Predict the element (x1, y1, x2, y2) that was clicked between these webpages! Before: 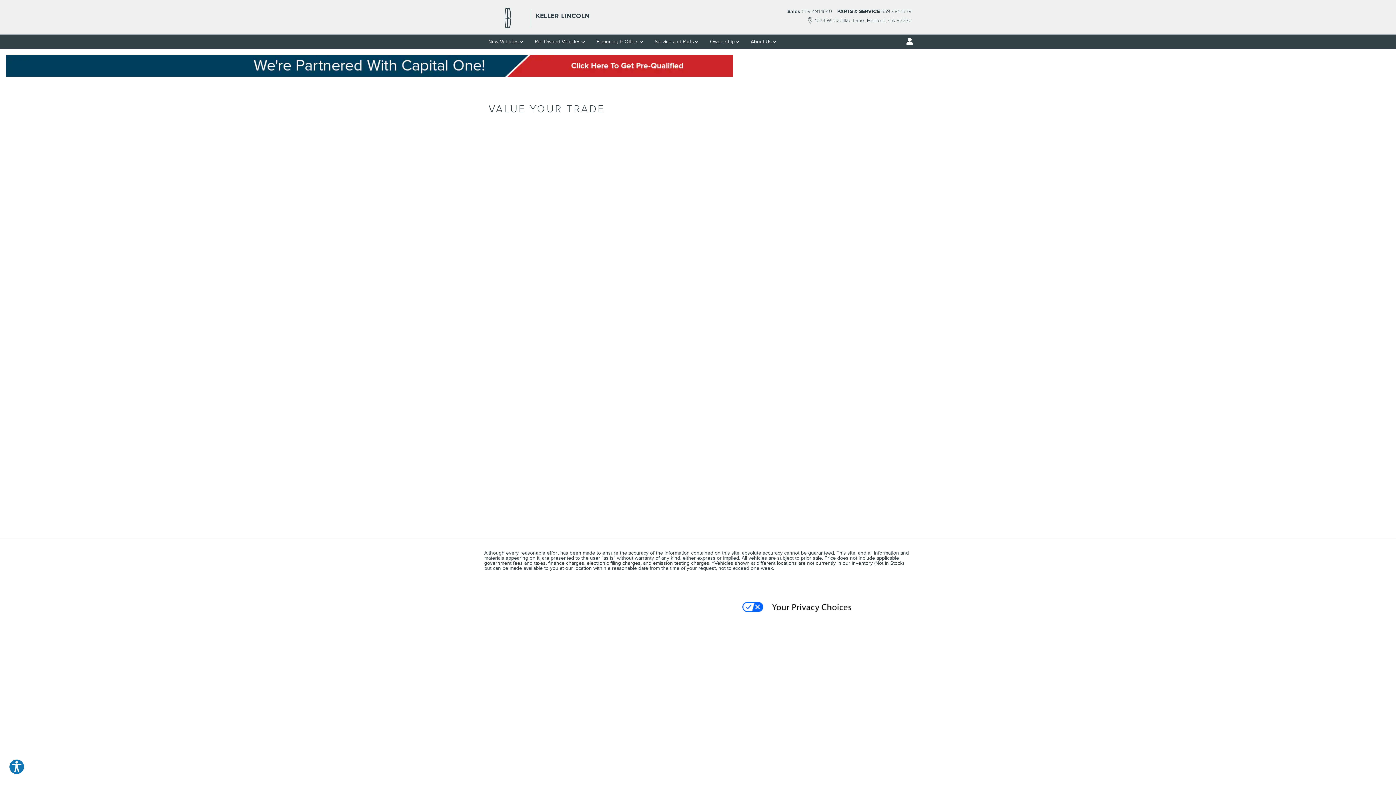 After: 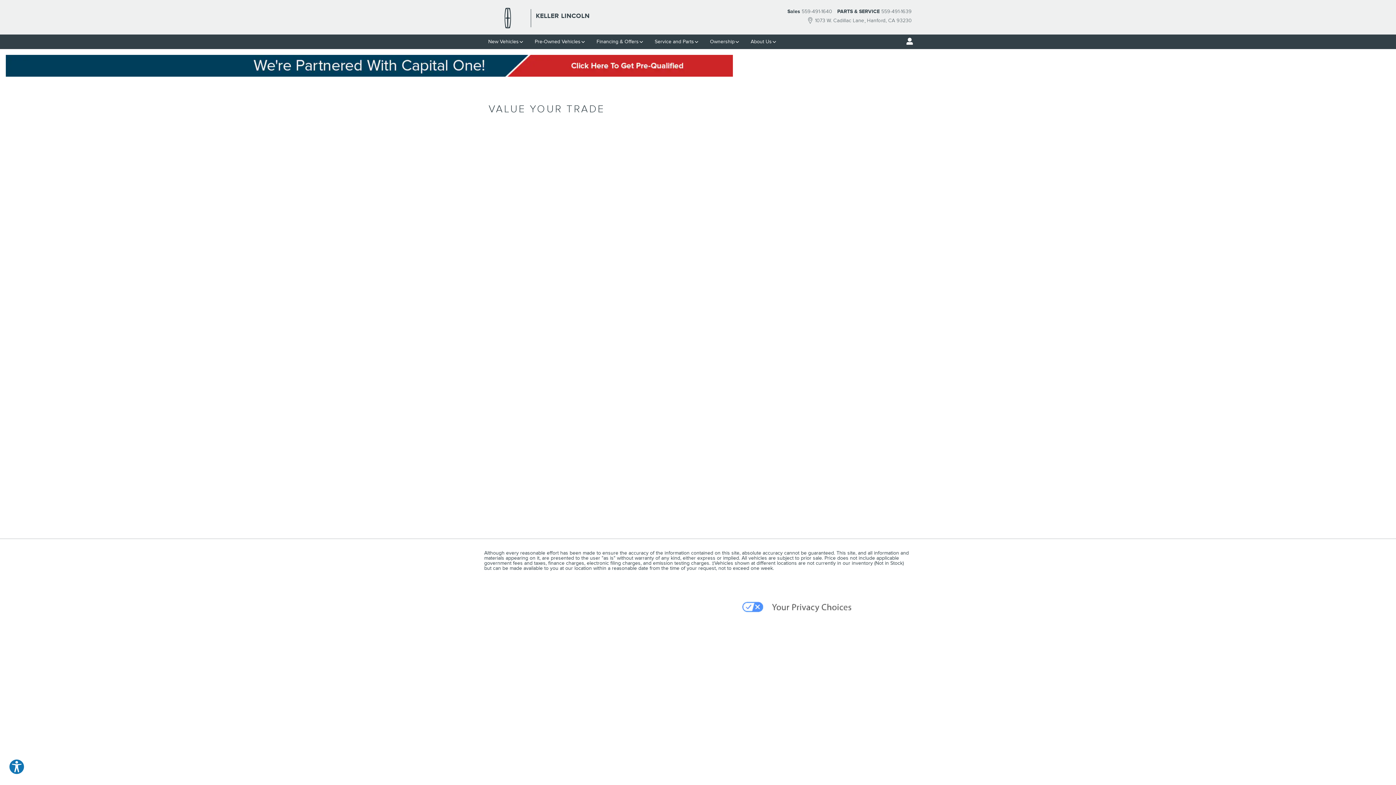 Action: bbox: (734, 598, 857, 616)